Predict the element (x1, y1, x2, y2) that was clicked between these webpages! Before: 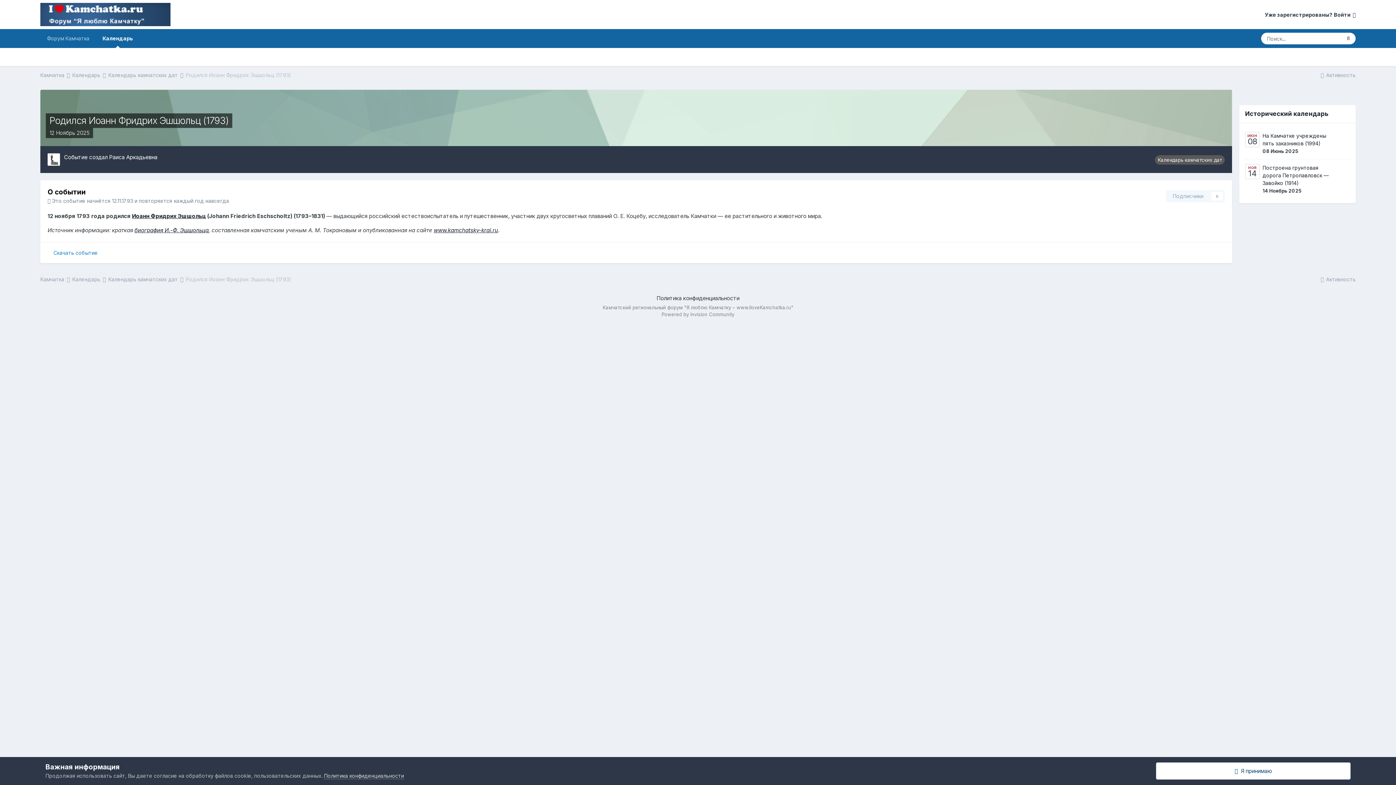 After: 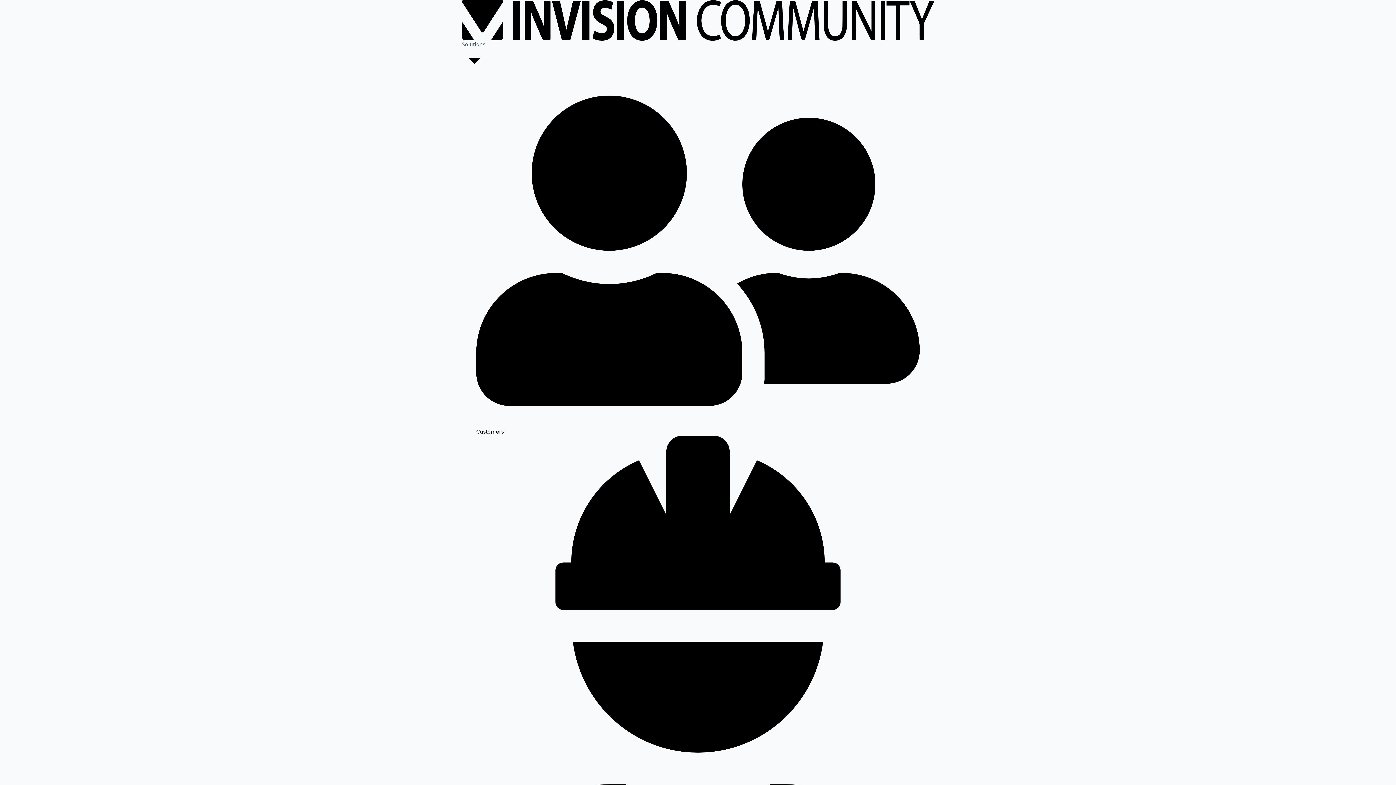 Action: bbox: (661, 311, 734, 317) label: Powered by Invision Community